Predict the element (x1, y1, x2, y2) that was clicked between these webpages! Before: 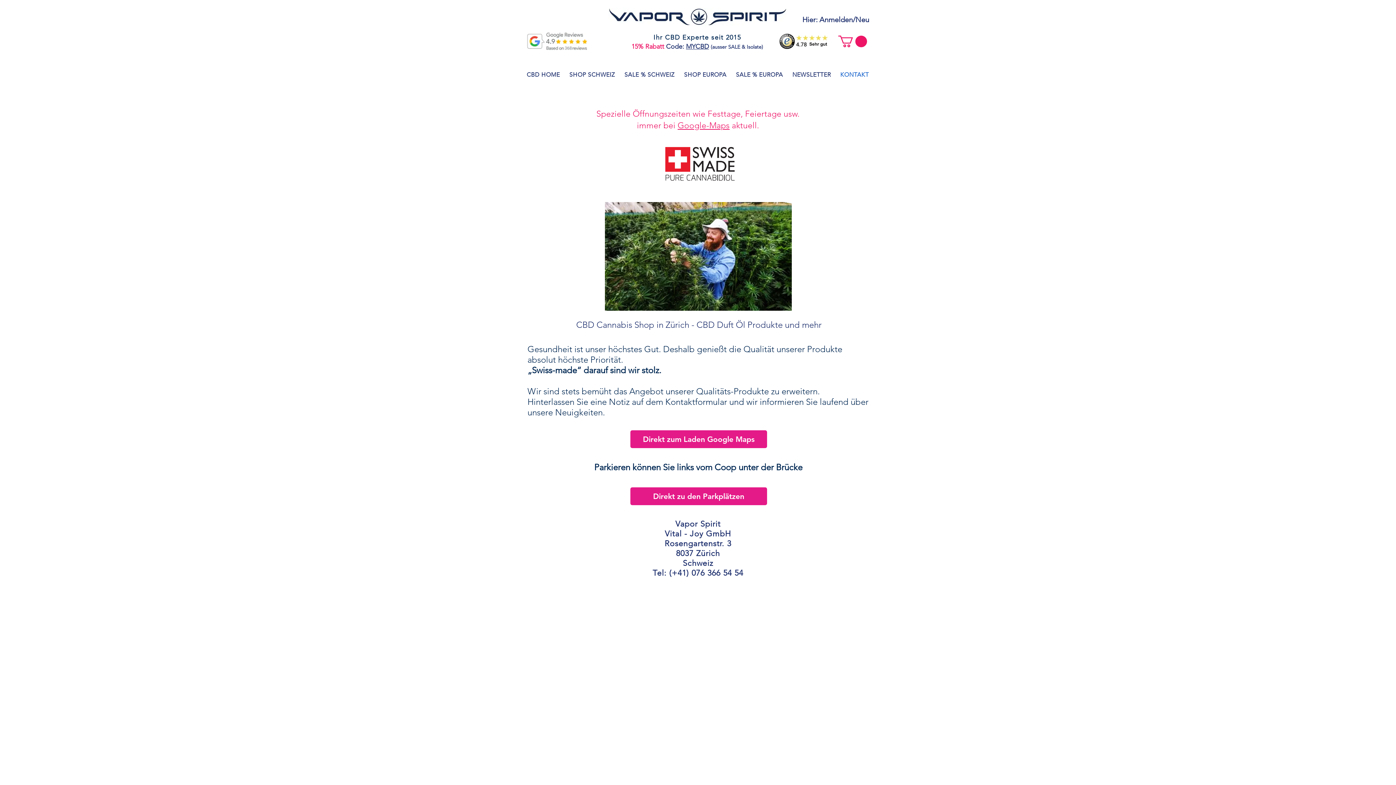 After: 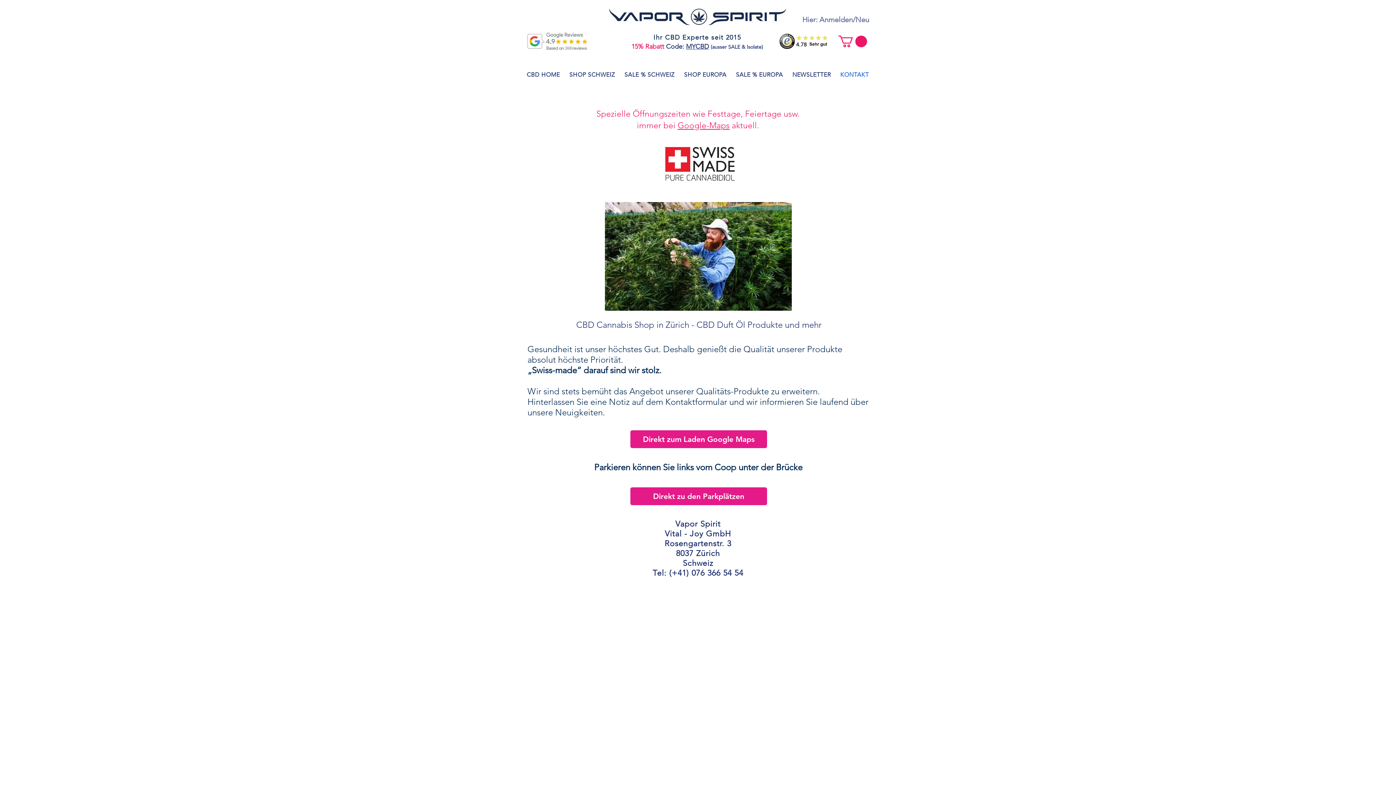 Action: label: Hier: Anmelden/Neu bbox: (797, 12, 874, 26)